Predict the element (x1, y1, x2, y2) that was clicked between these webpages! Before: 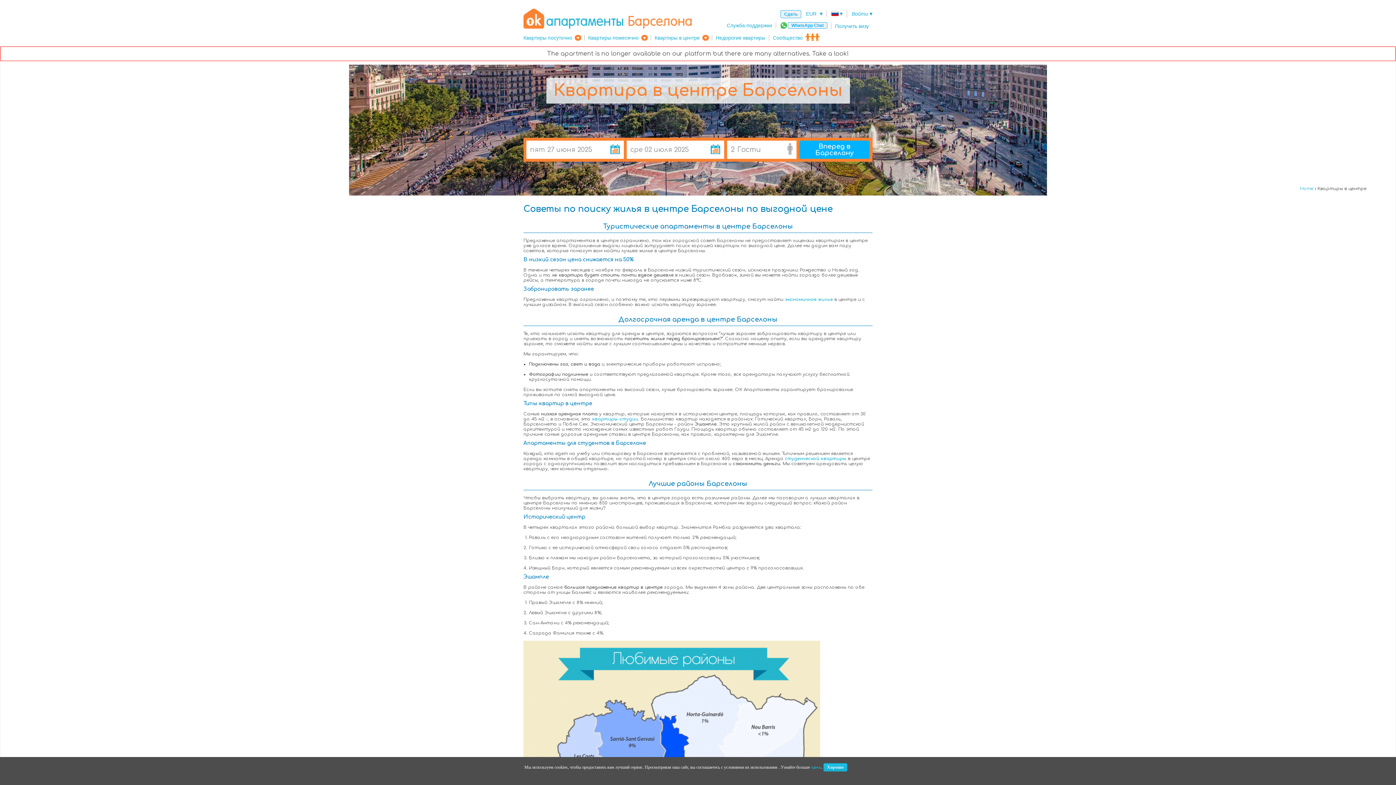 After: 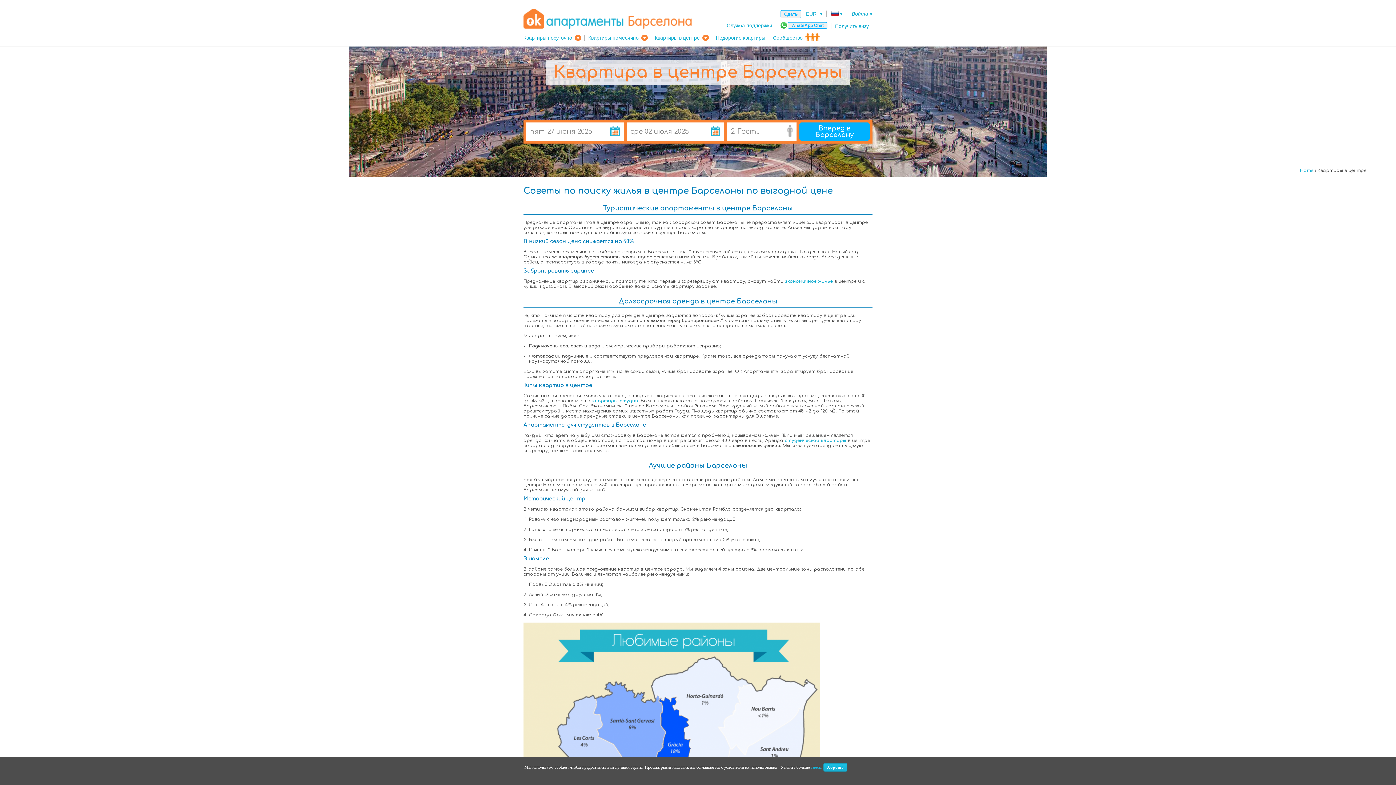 Action: label: Квартиры в центре bbox: (650, 34, 703, 40)